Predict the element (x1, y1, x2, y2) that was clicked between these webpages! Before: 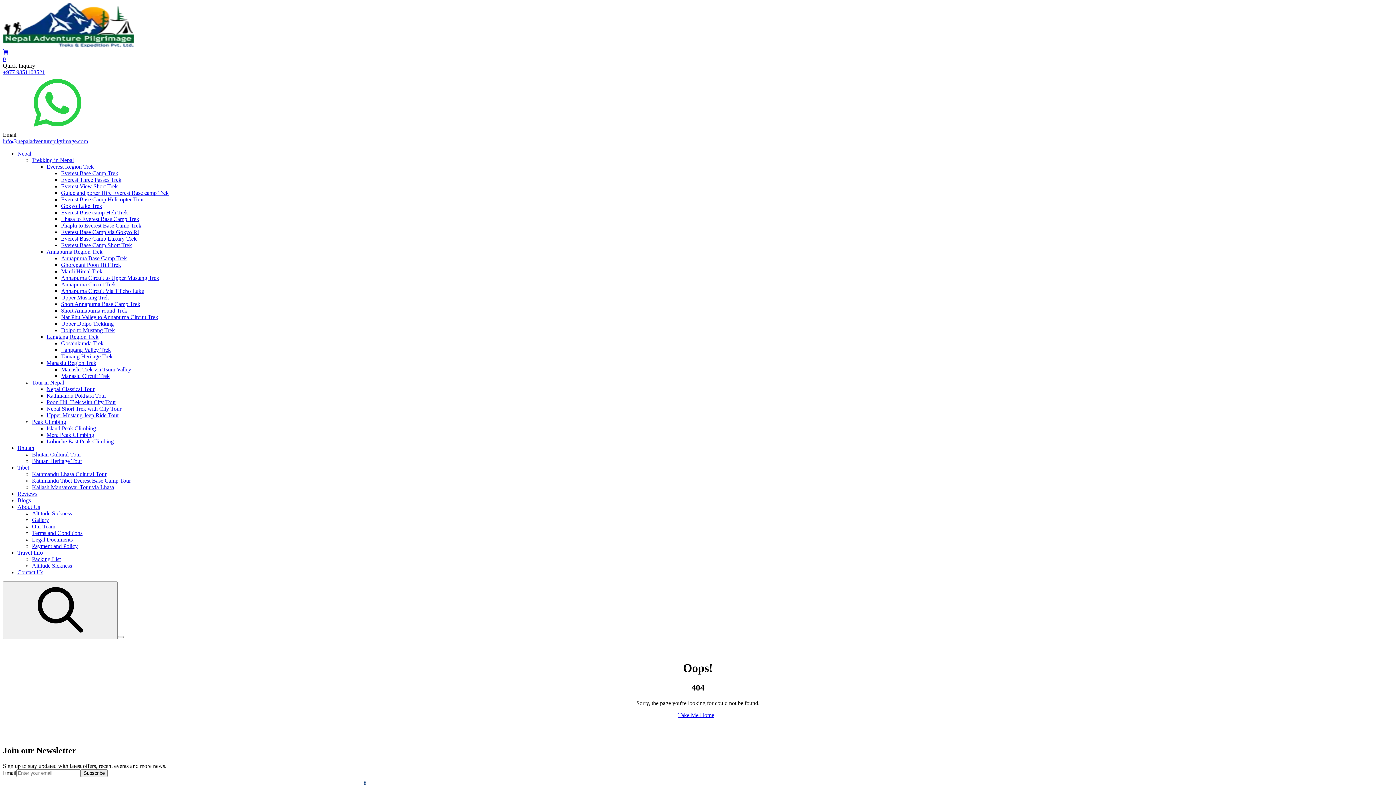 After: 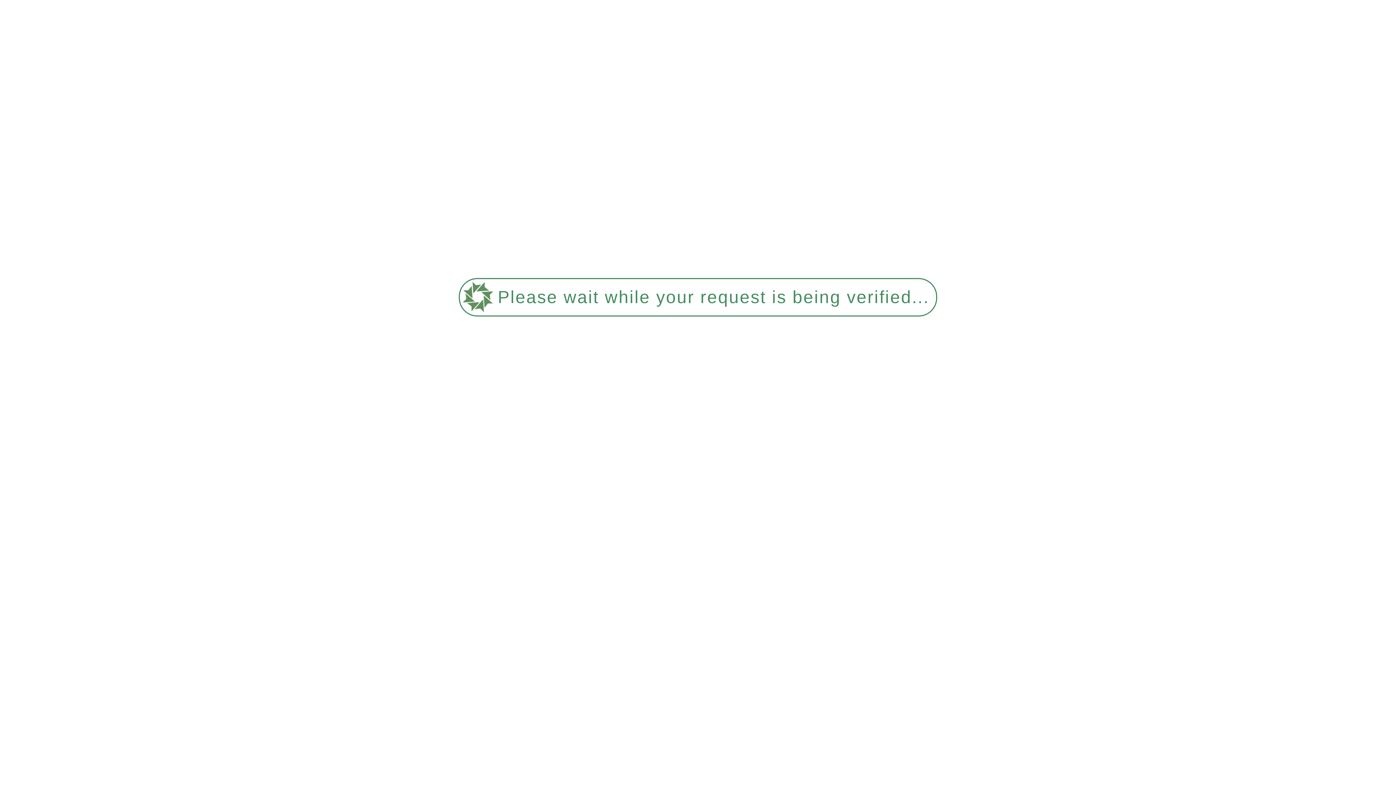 Action: label: Langtang Region Trek bbox: (46, 333, 98, 340)